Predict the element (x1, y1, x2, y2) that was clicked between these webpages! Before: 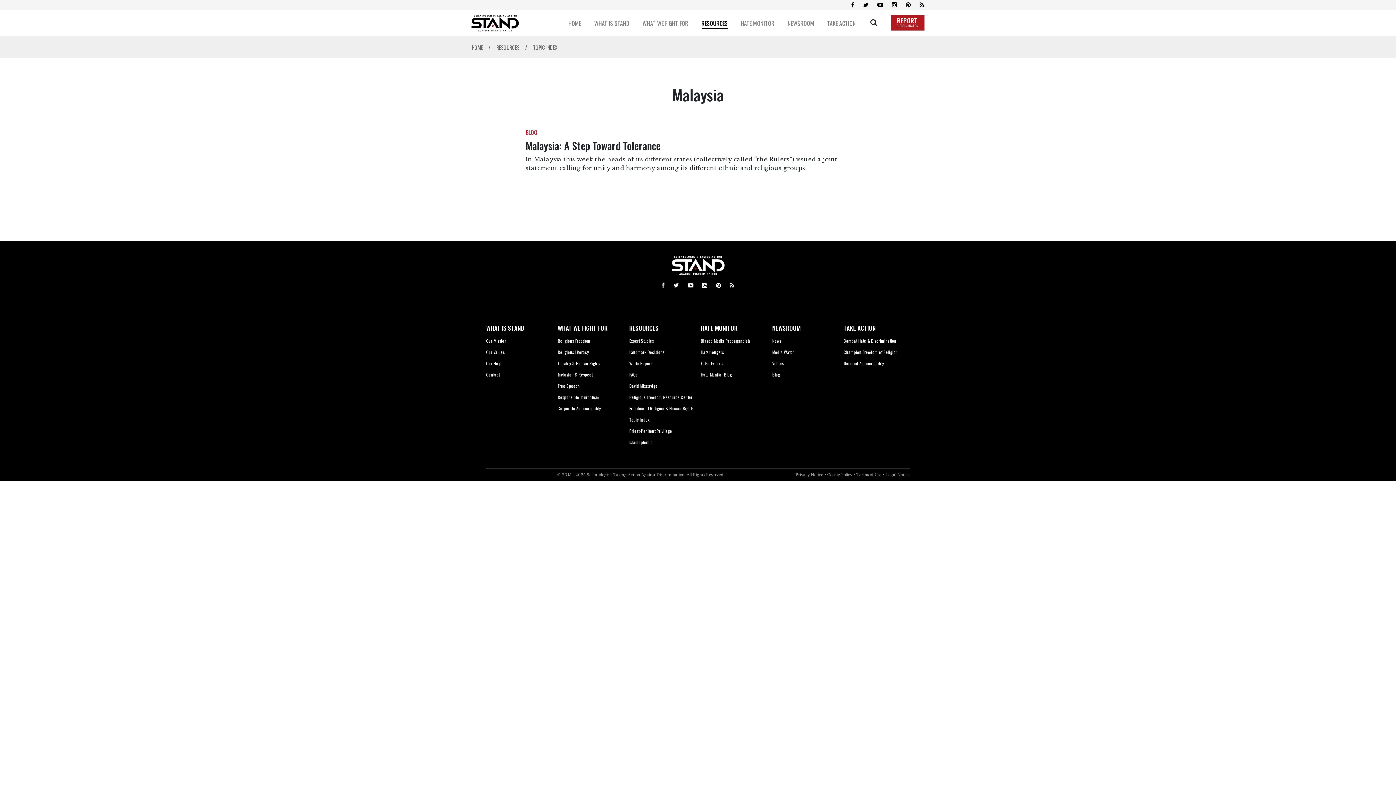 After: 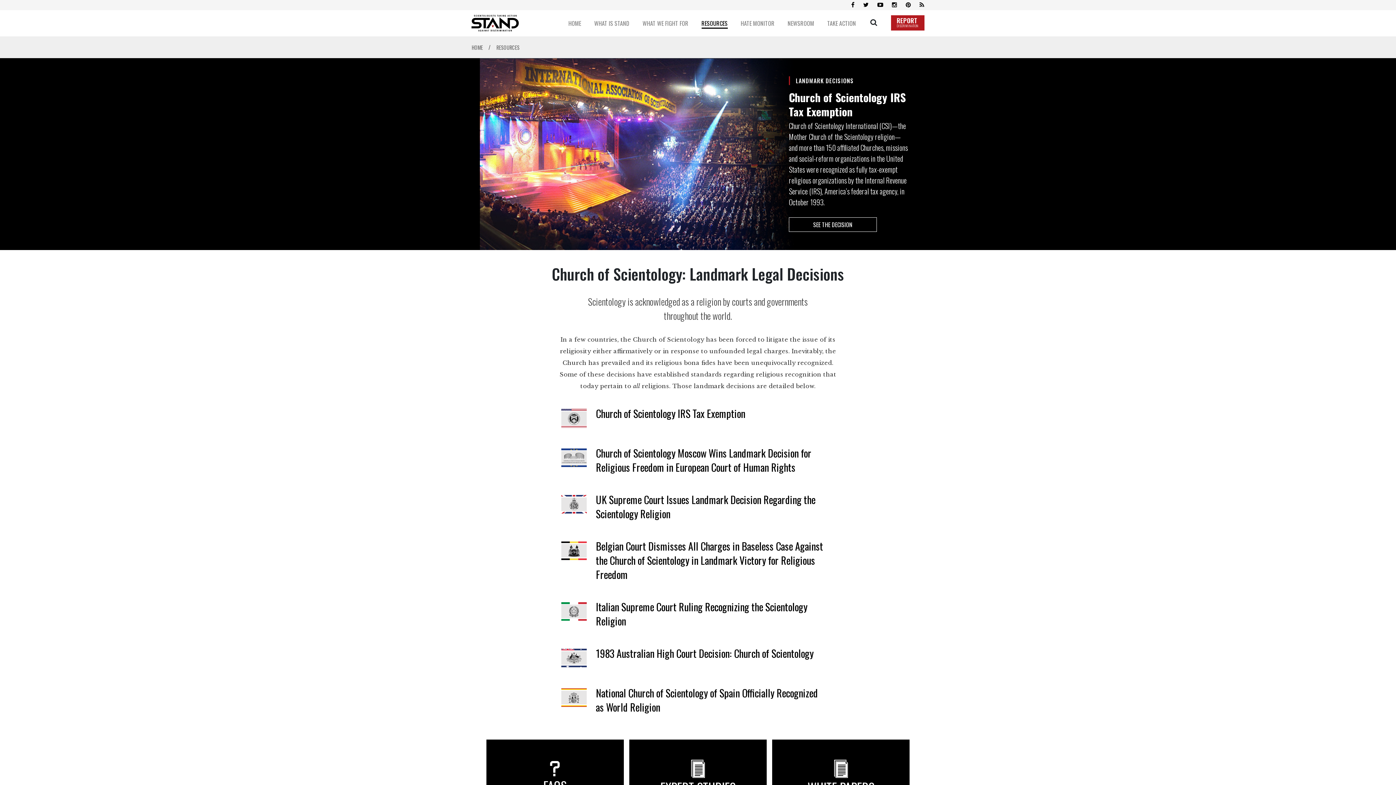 Action: label: Landmark Decisions bbox: (629, 349, 664, 355)